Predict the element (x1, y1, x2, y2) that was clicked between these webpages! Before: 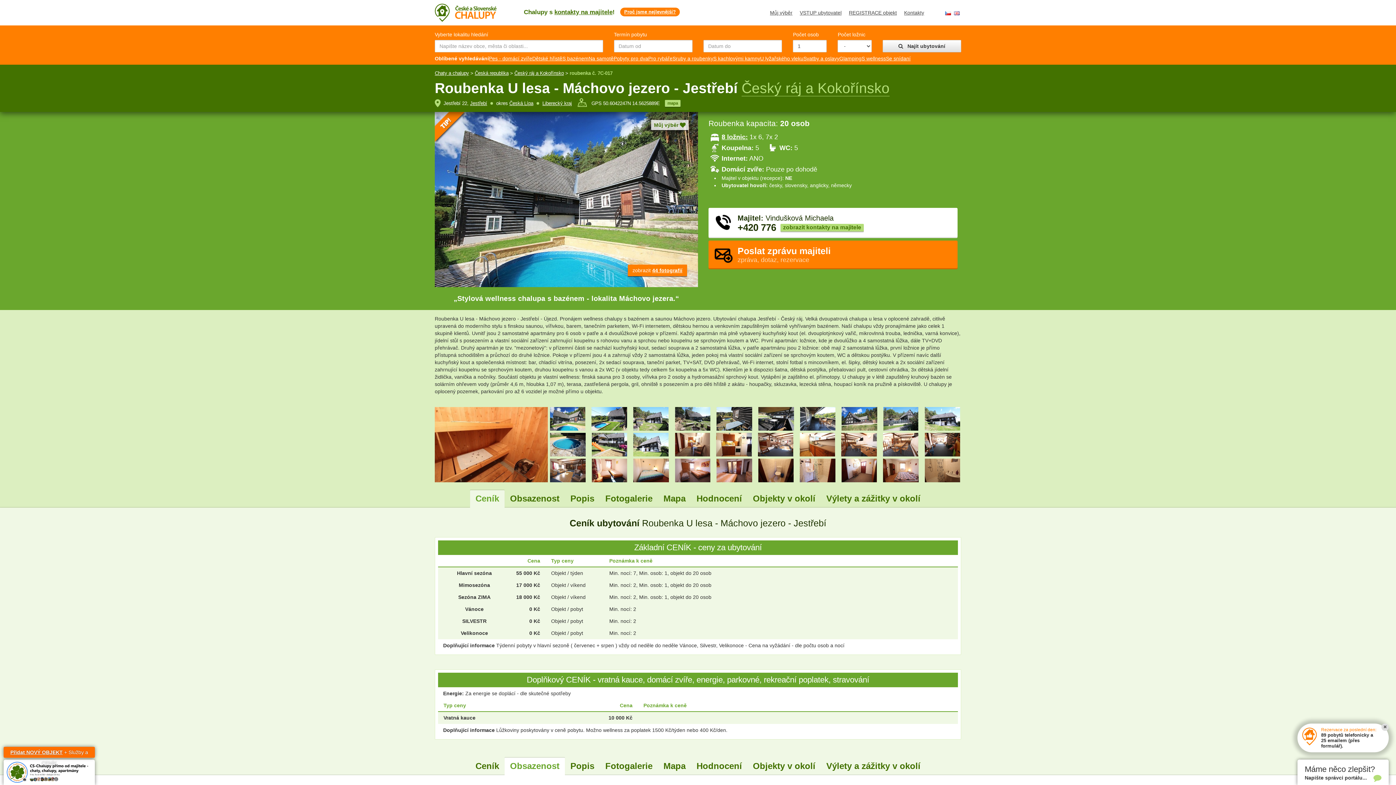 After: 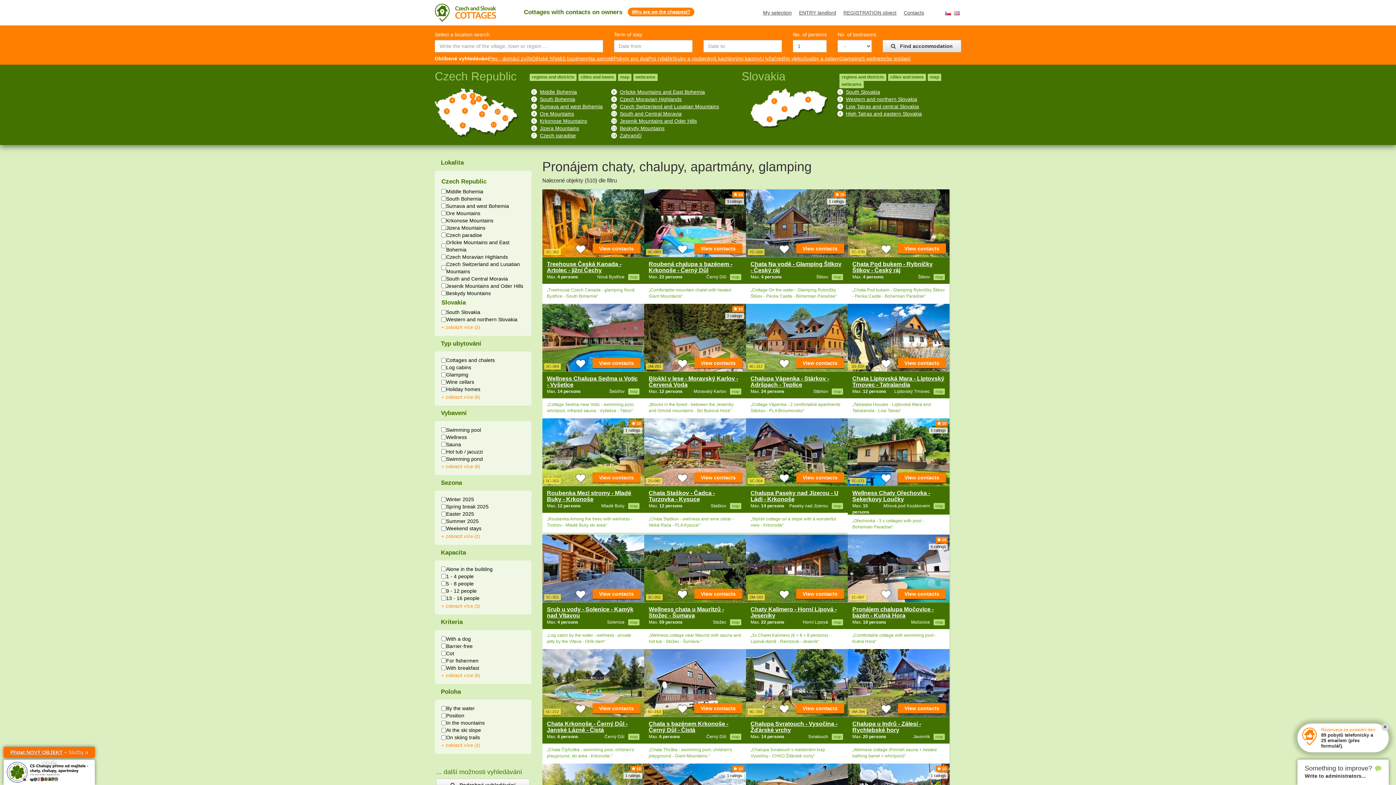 Action: label: EN bbox: (953, 10, 960, 15)